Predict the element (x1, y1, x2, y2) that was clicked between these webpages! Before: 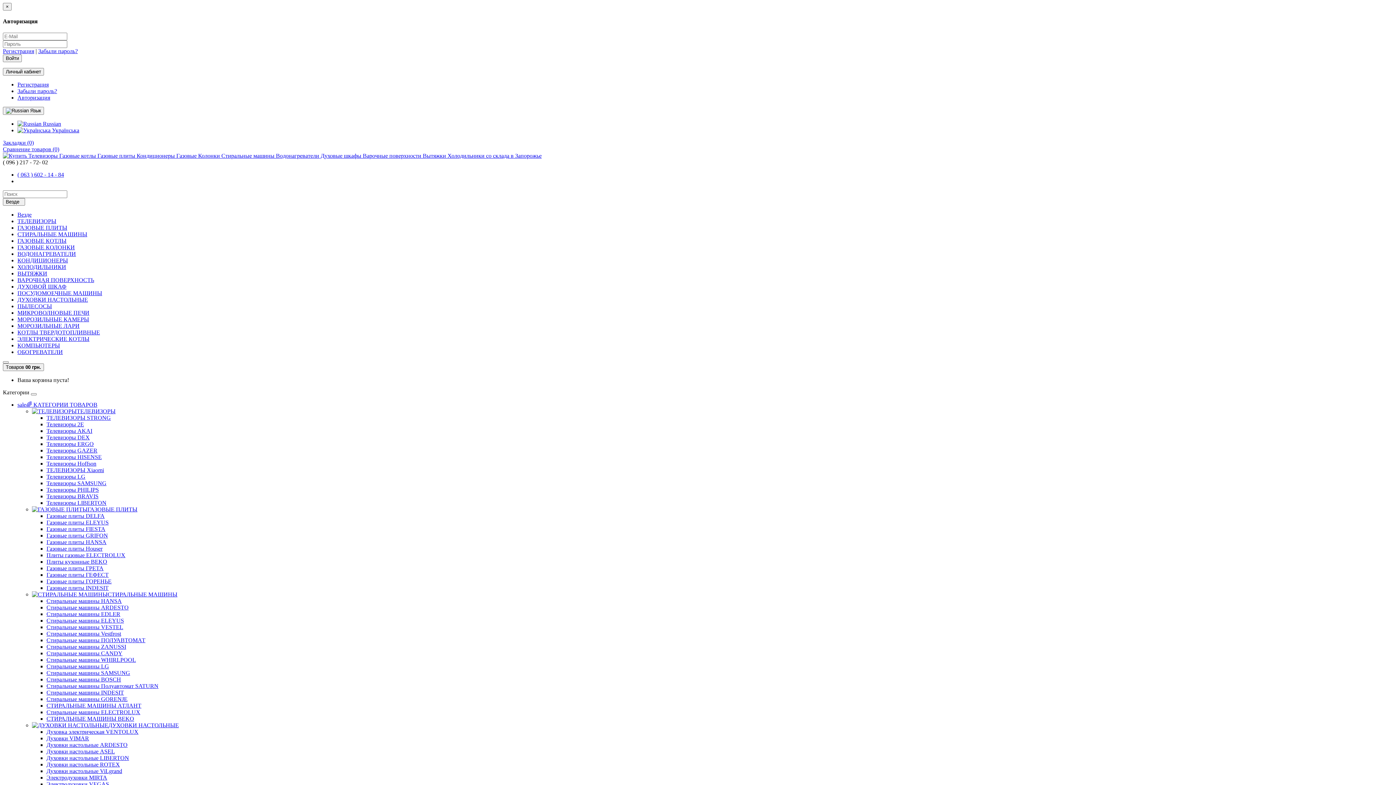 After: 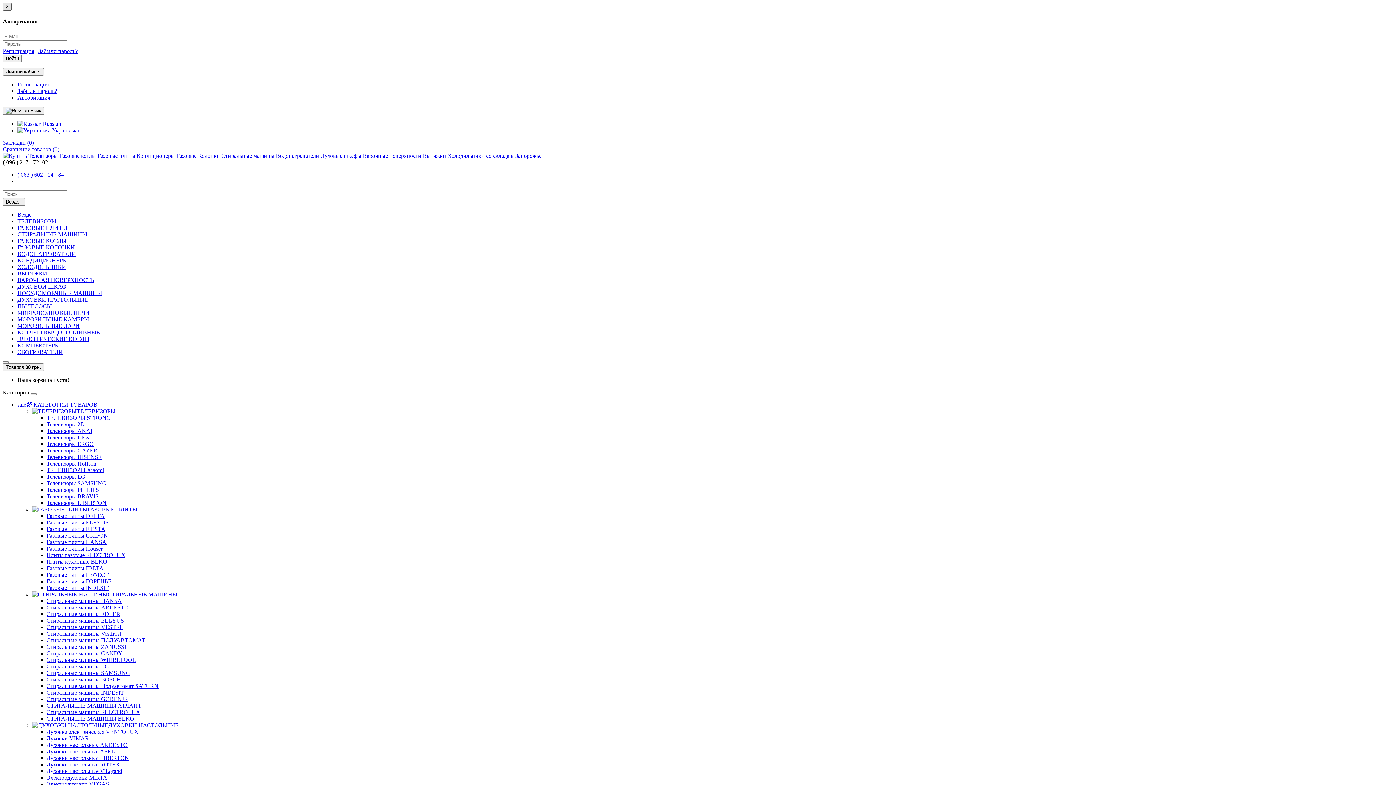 Action: label: × bbox: (2, 2, 11, 10)